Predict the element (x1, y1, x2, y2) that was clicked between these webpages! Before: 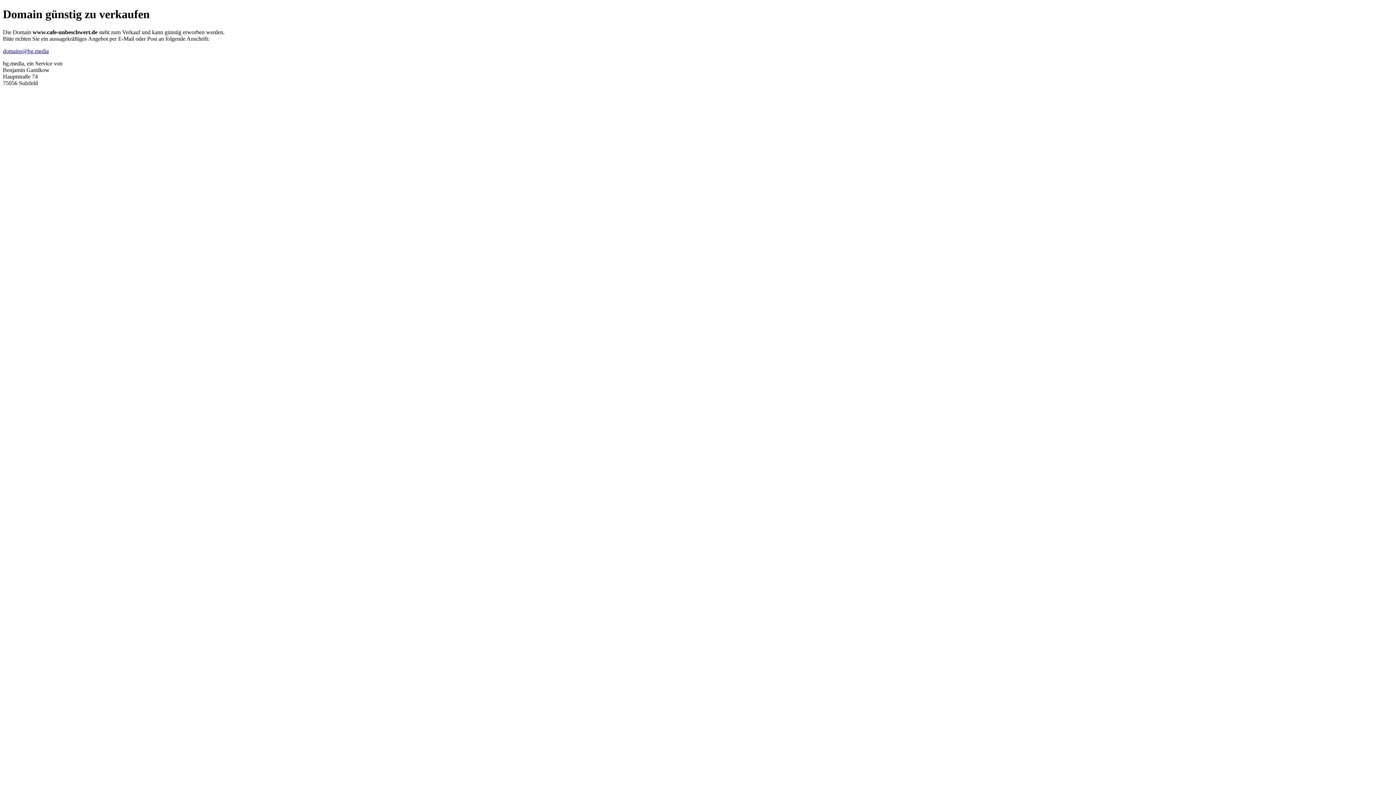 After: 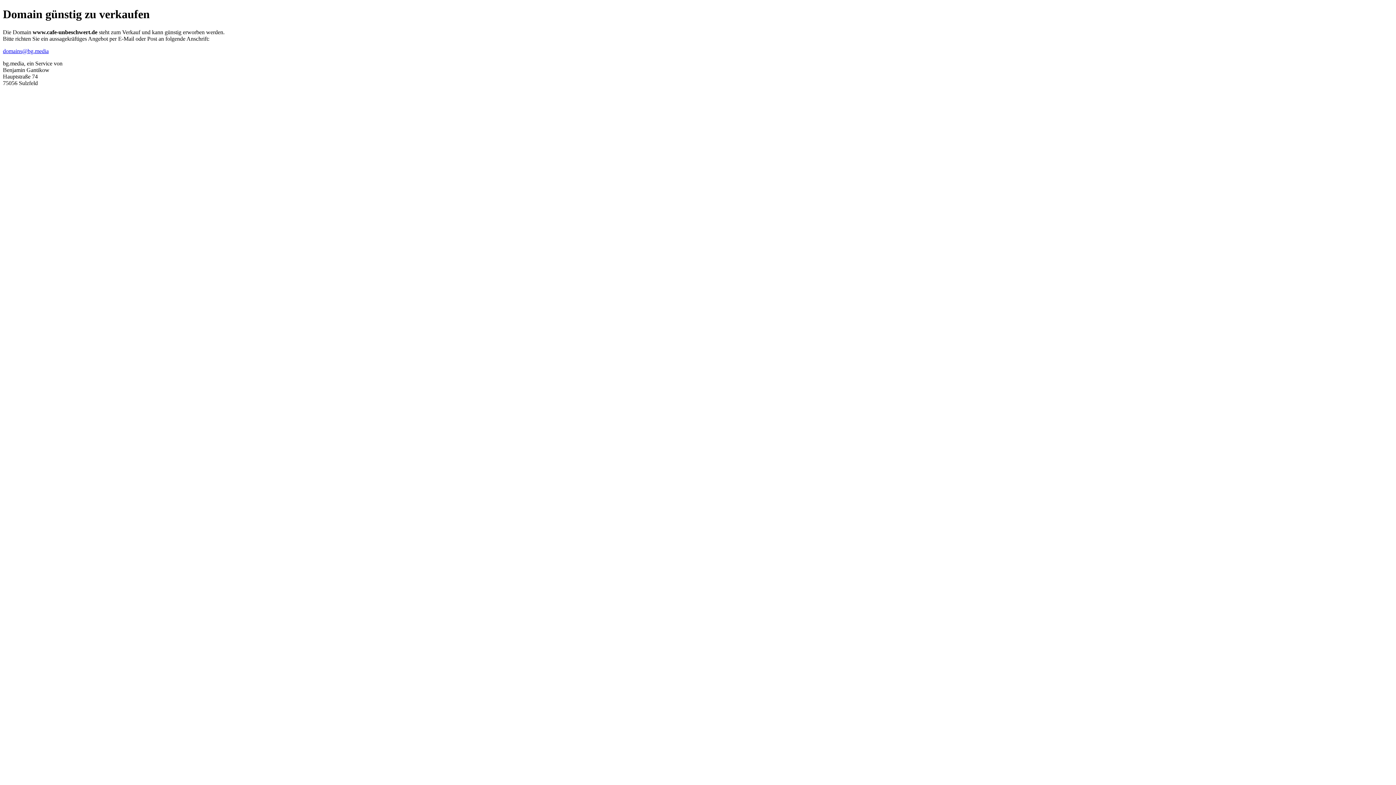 Action: bbox: (2, 47, 48, 54) label: domains@bg.media